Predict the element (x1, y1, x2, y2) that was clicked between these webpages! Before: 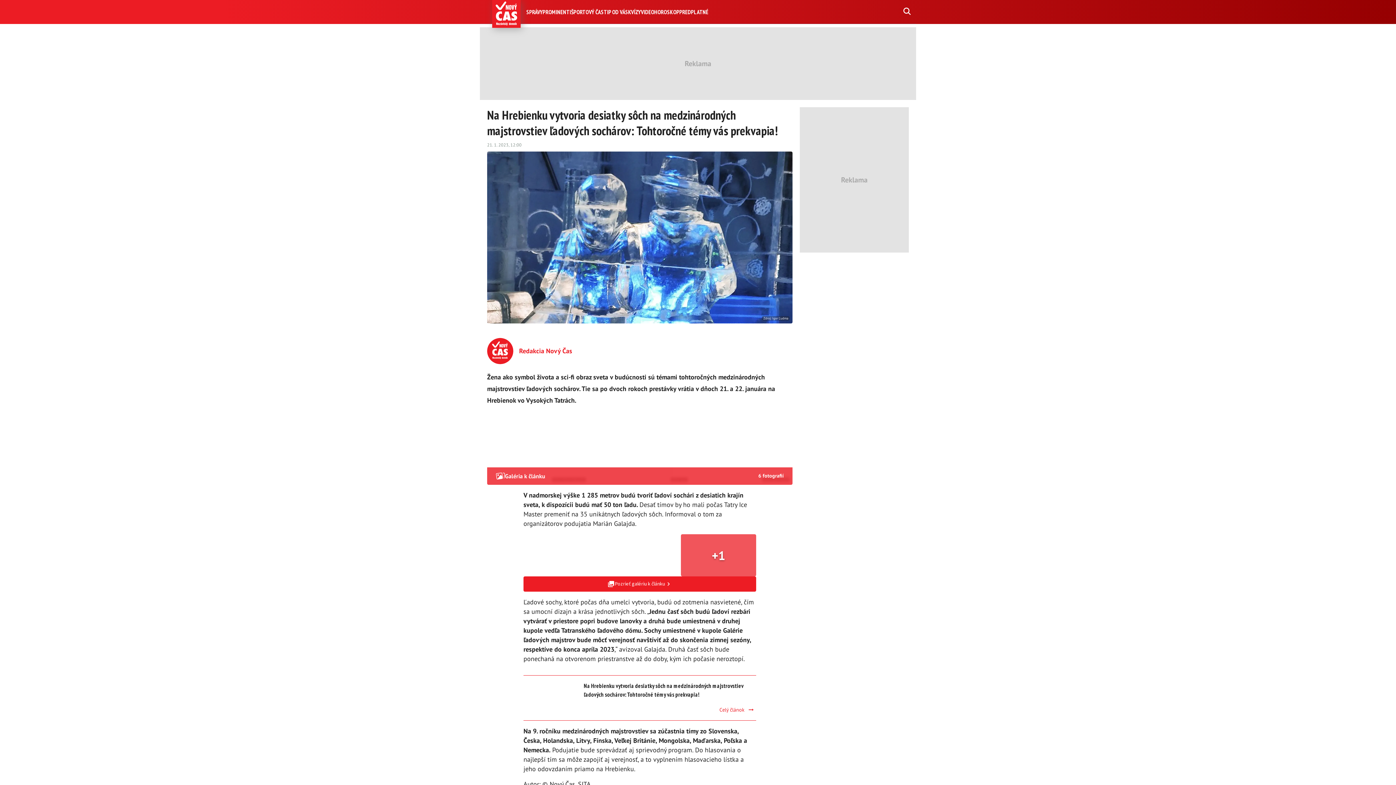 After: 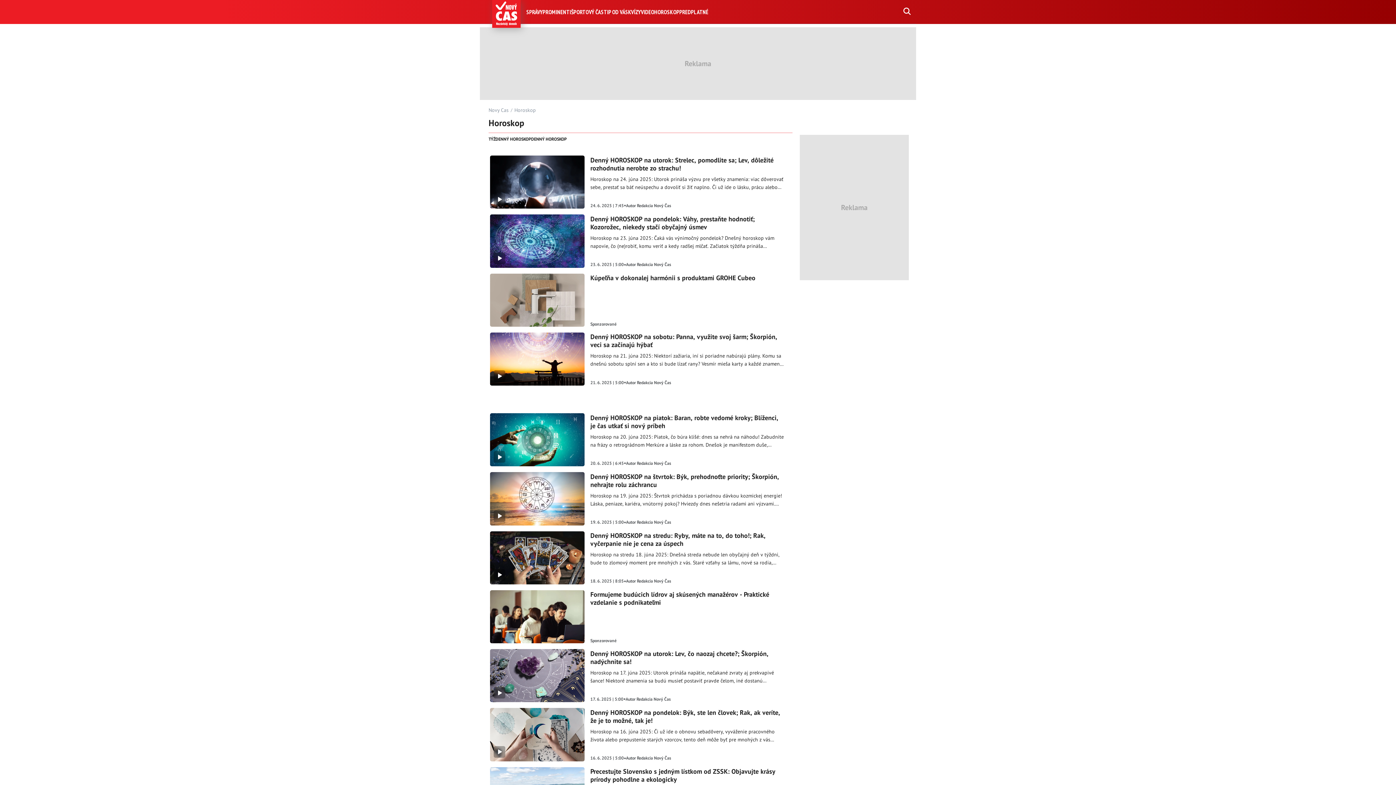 Action: label: HOROSKOP bbox: (654, 8, 679, 15)